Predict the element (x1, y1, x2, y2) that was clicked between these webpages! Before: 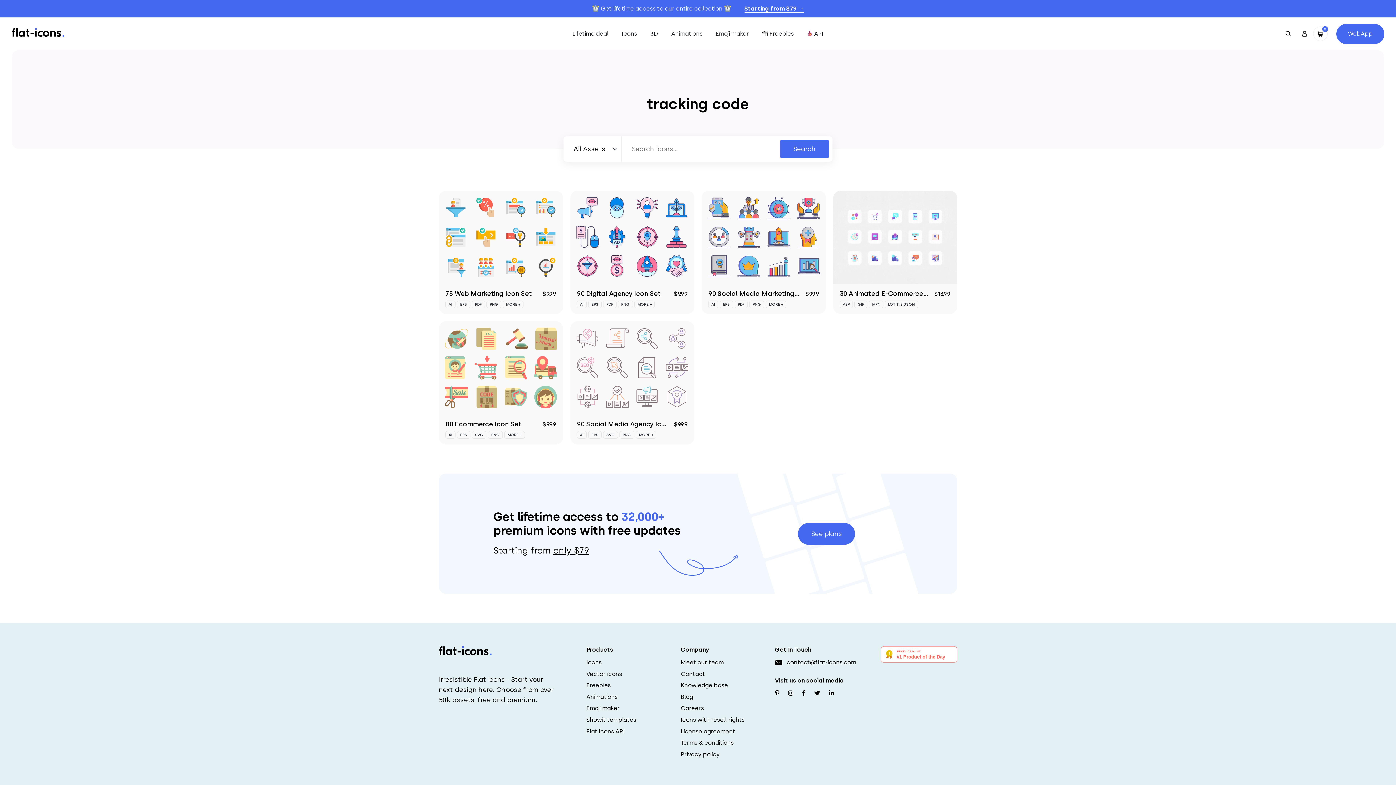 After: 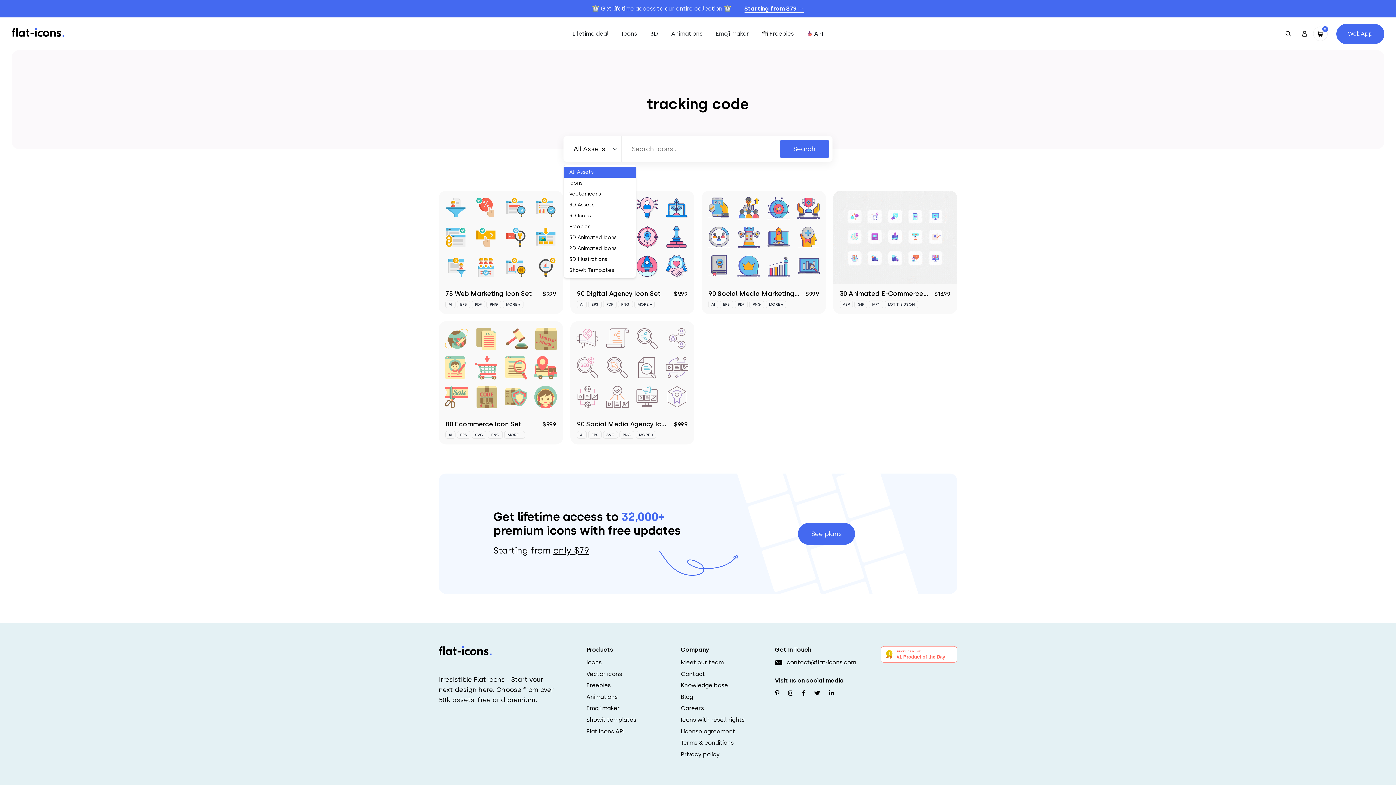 Action: bbox: (563, 136, 621, 161) label: All Assets